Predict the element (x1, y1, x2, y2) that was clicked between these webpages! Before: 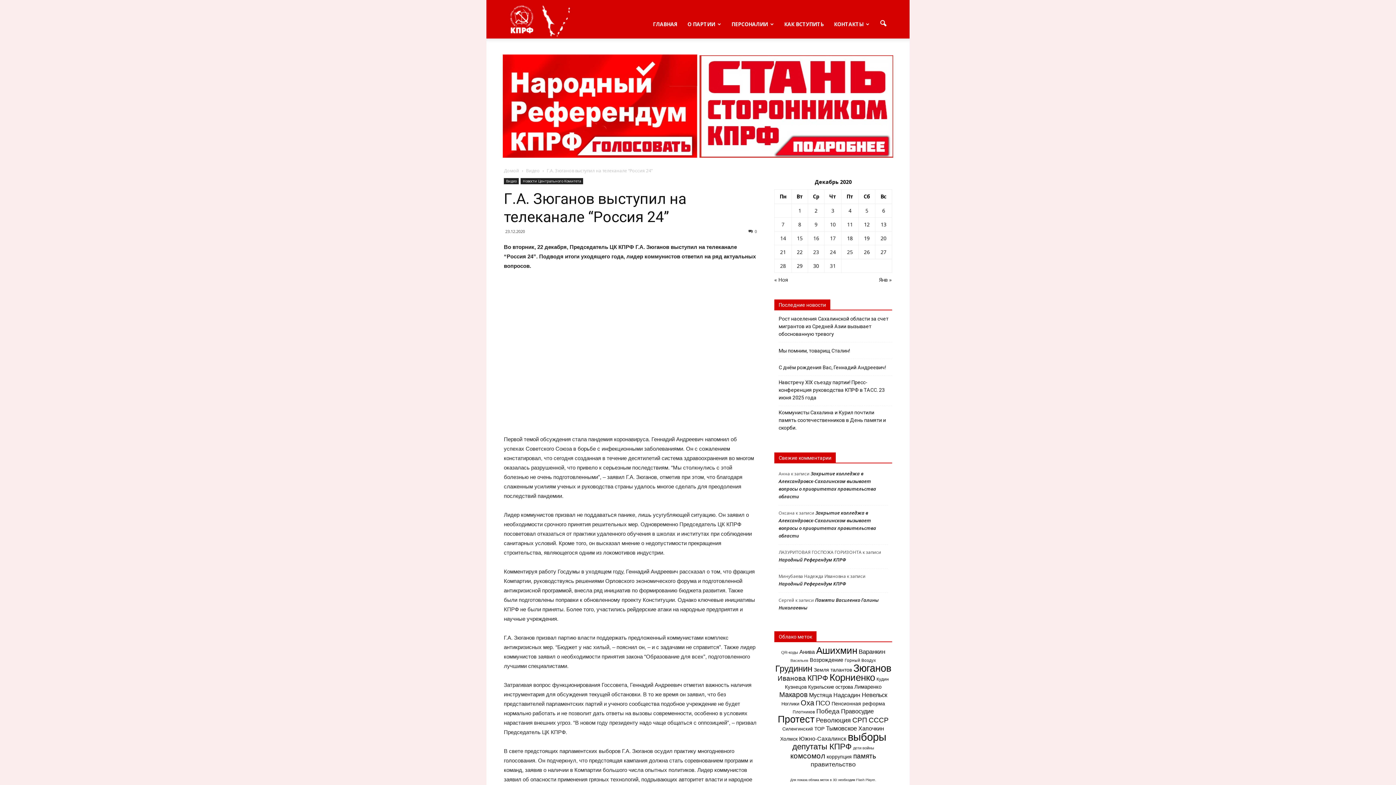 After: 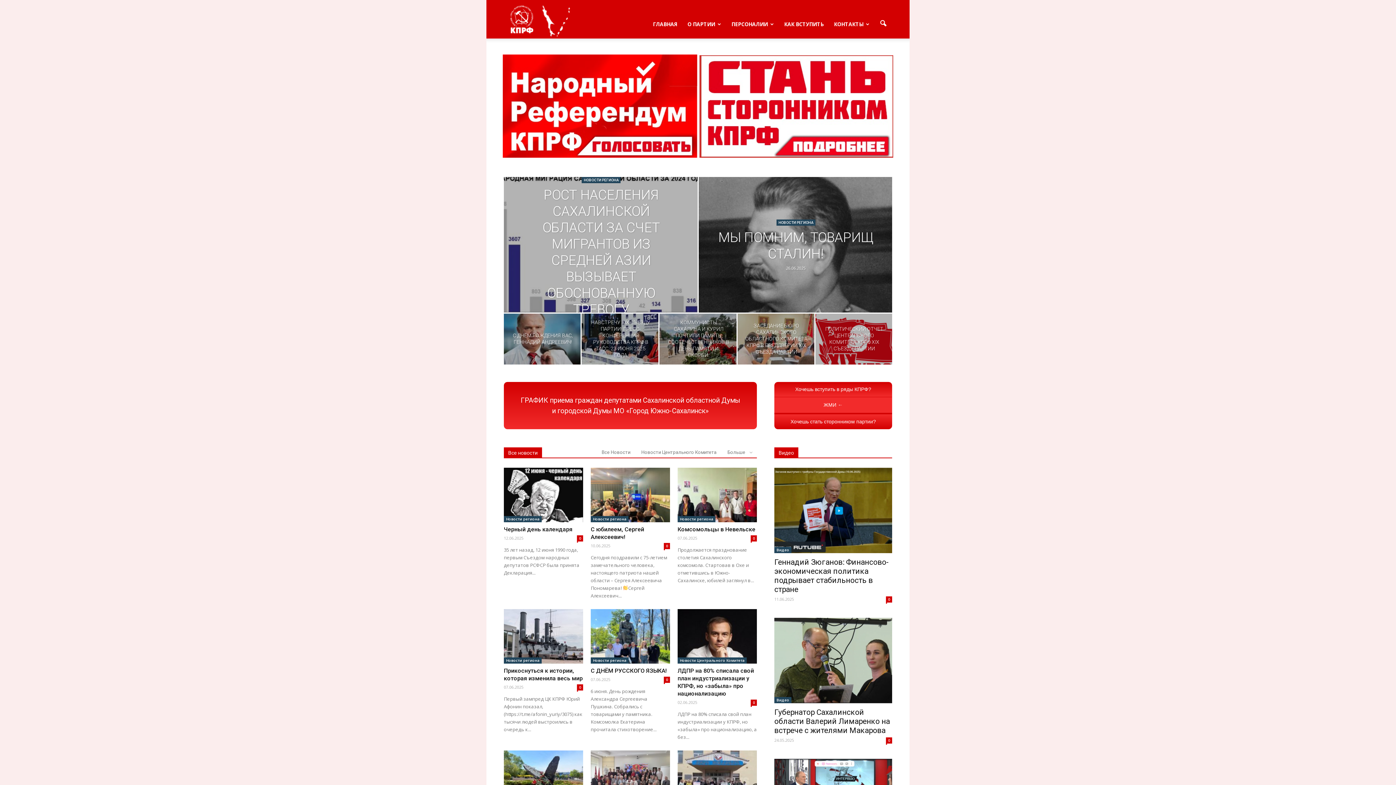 Action: label: ГЛАВНАЯ bbox: (648, 10, 682, 38)